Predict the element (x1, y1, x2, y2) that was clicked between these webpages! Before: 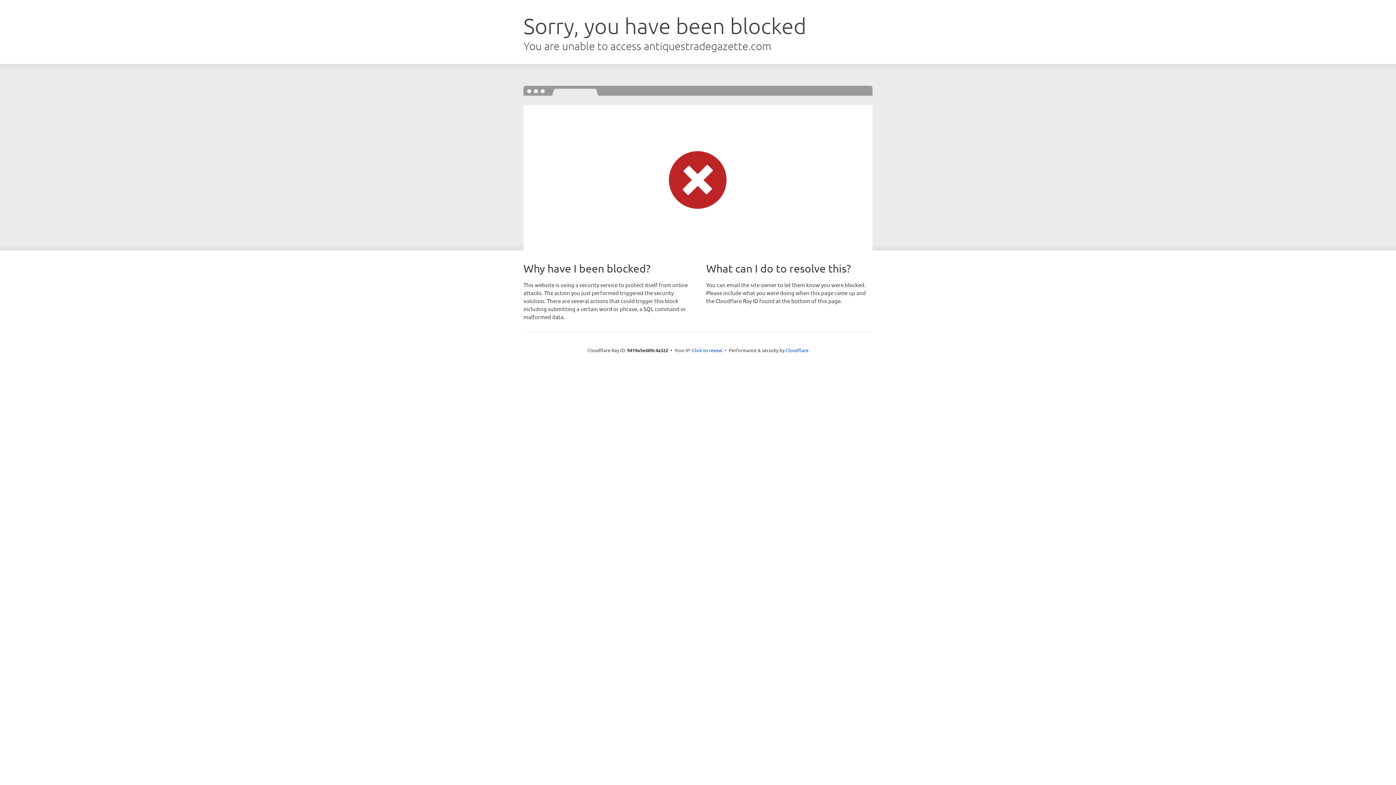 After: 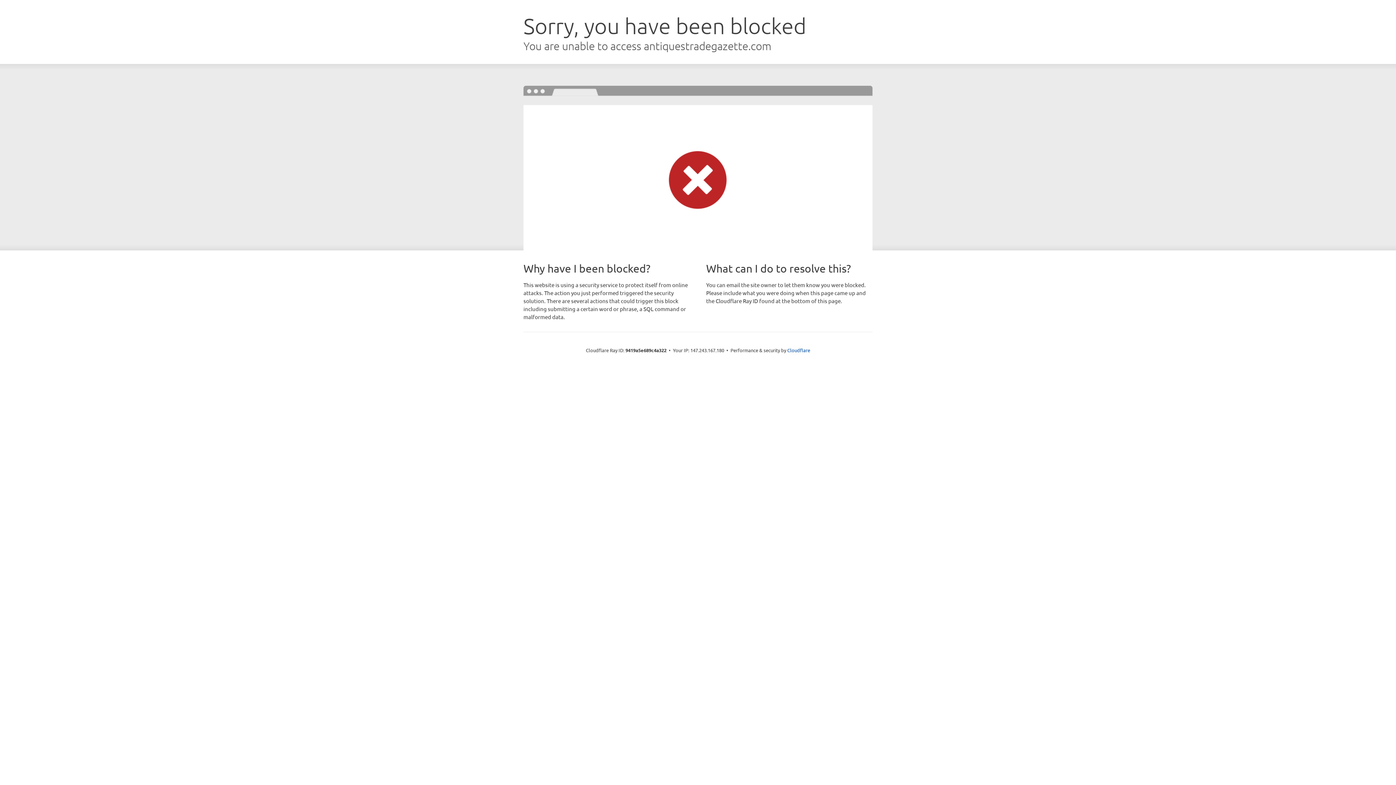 Action: label: Click to reveal bbox: (692, 346, 722, 353)